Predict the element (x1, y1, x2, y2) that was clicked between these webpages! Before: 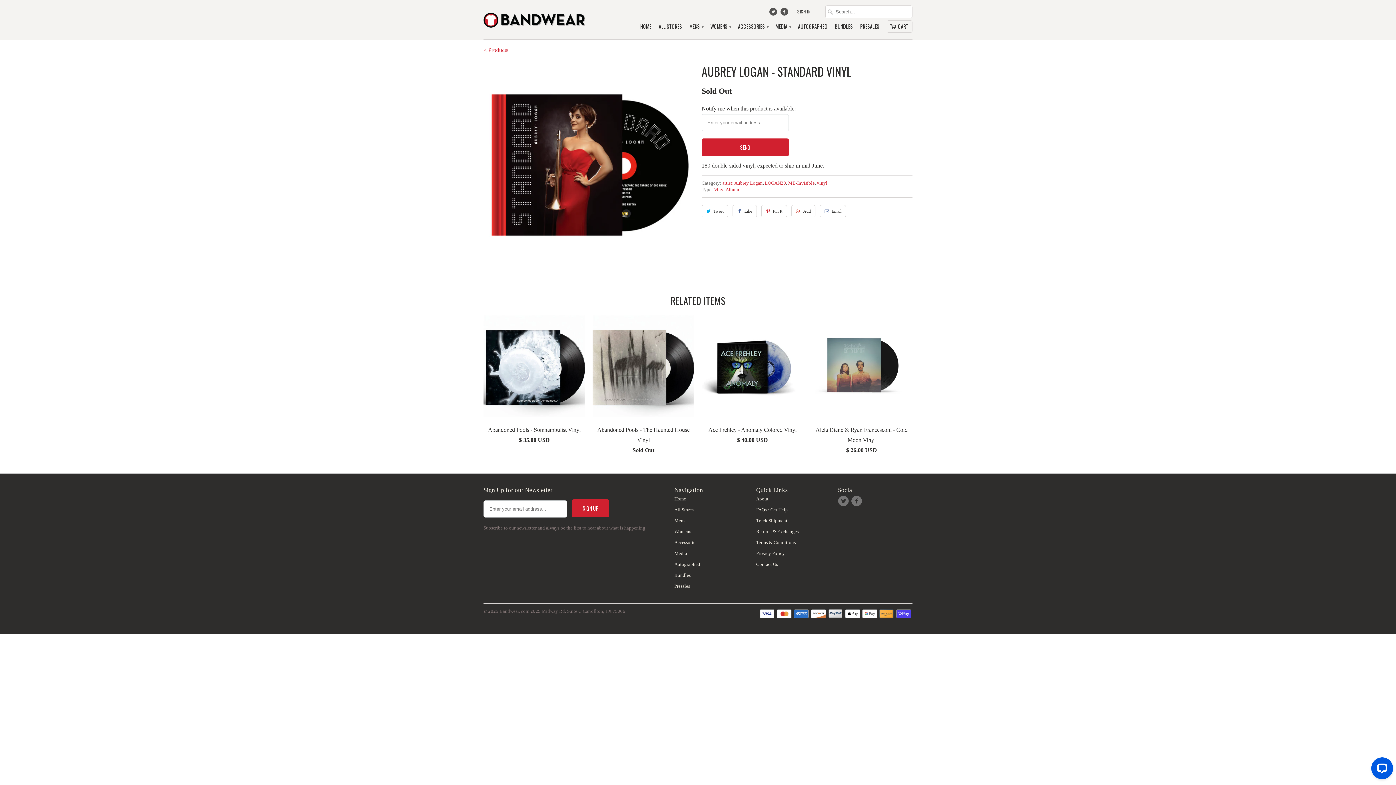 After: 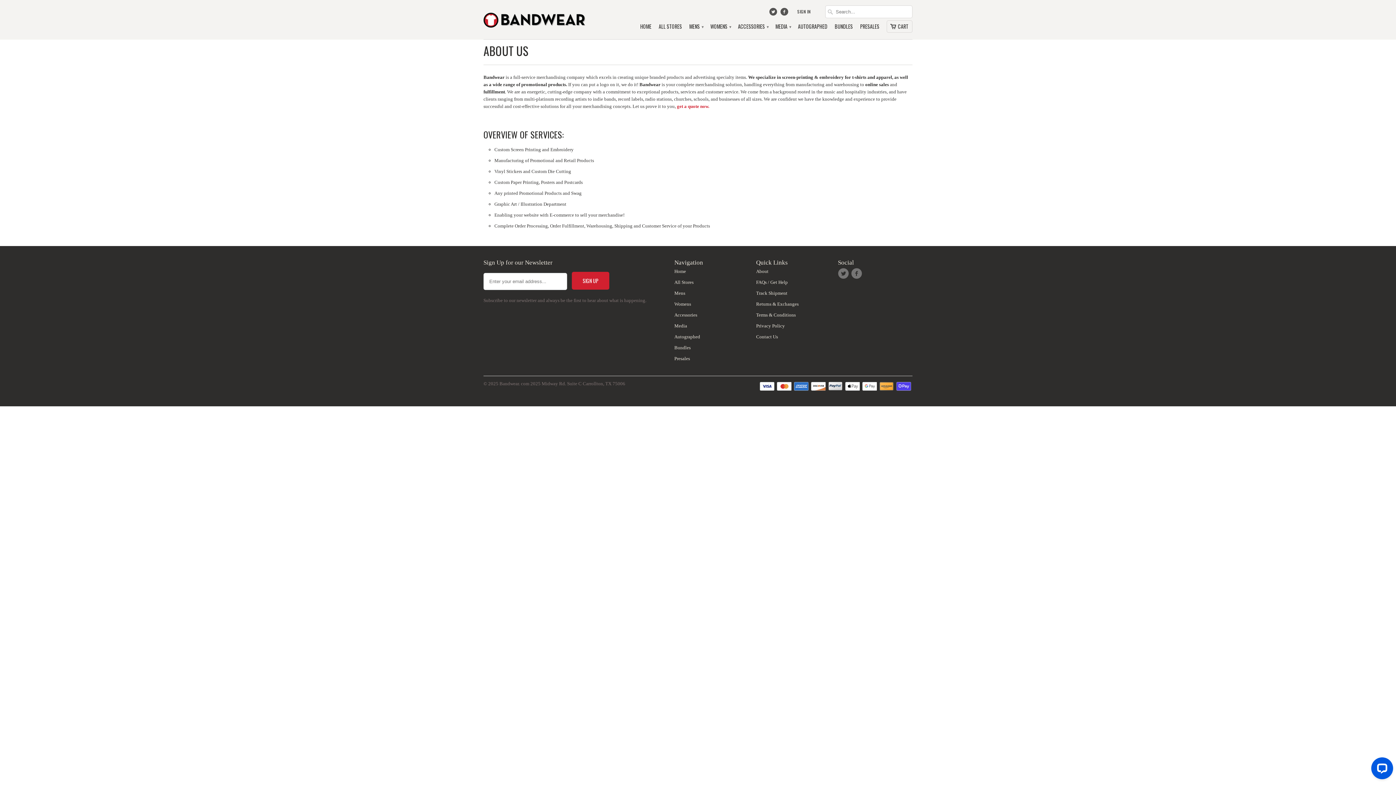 Action: bbox: (756, 496, 768, 501) label: About